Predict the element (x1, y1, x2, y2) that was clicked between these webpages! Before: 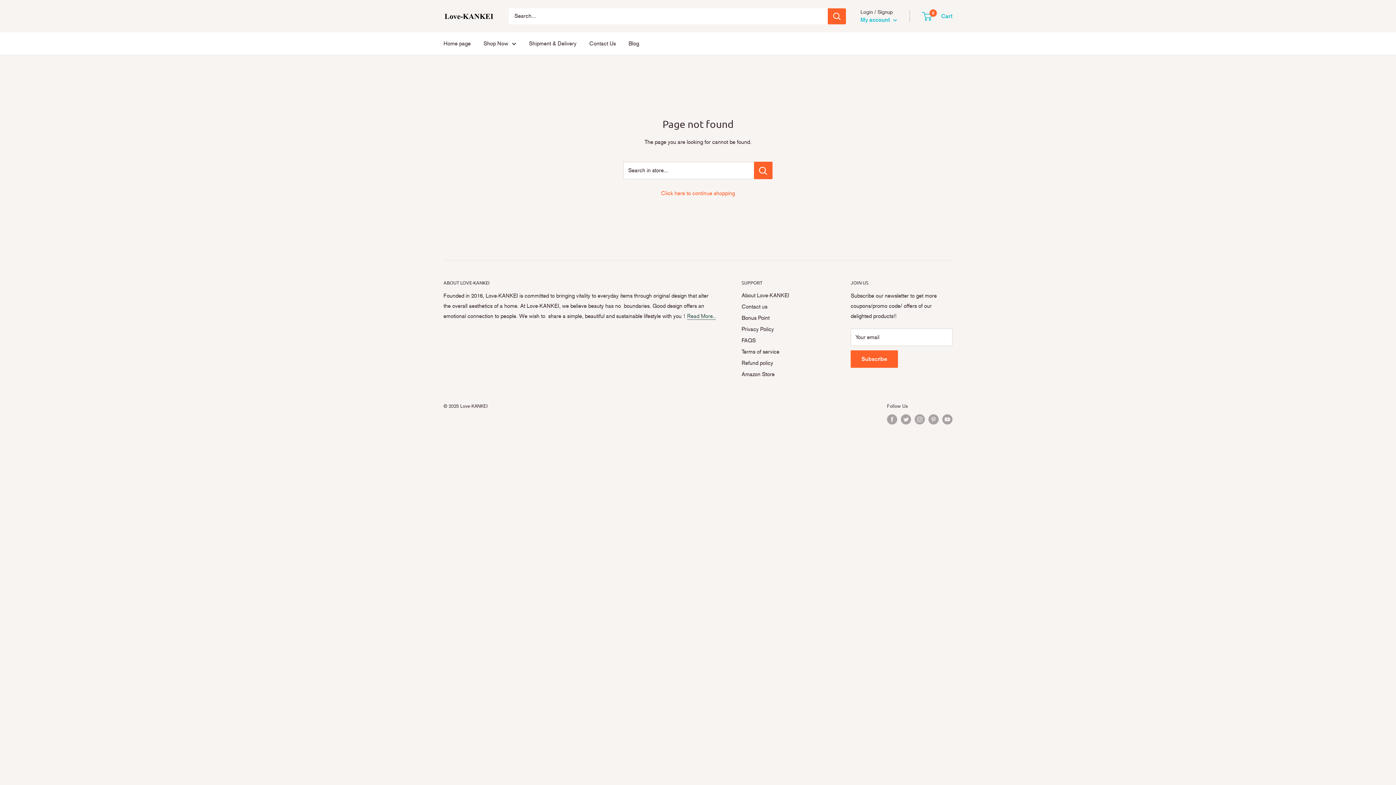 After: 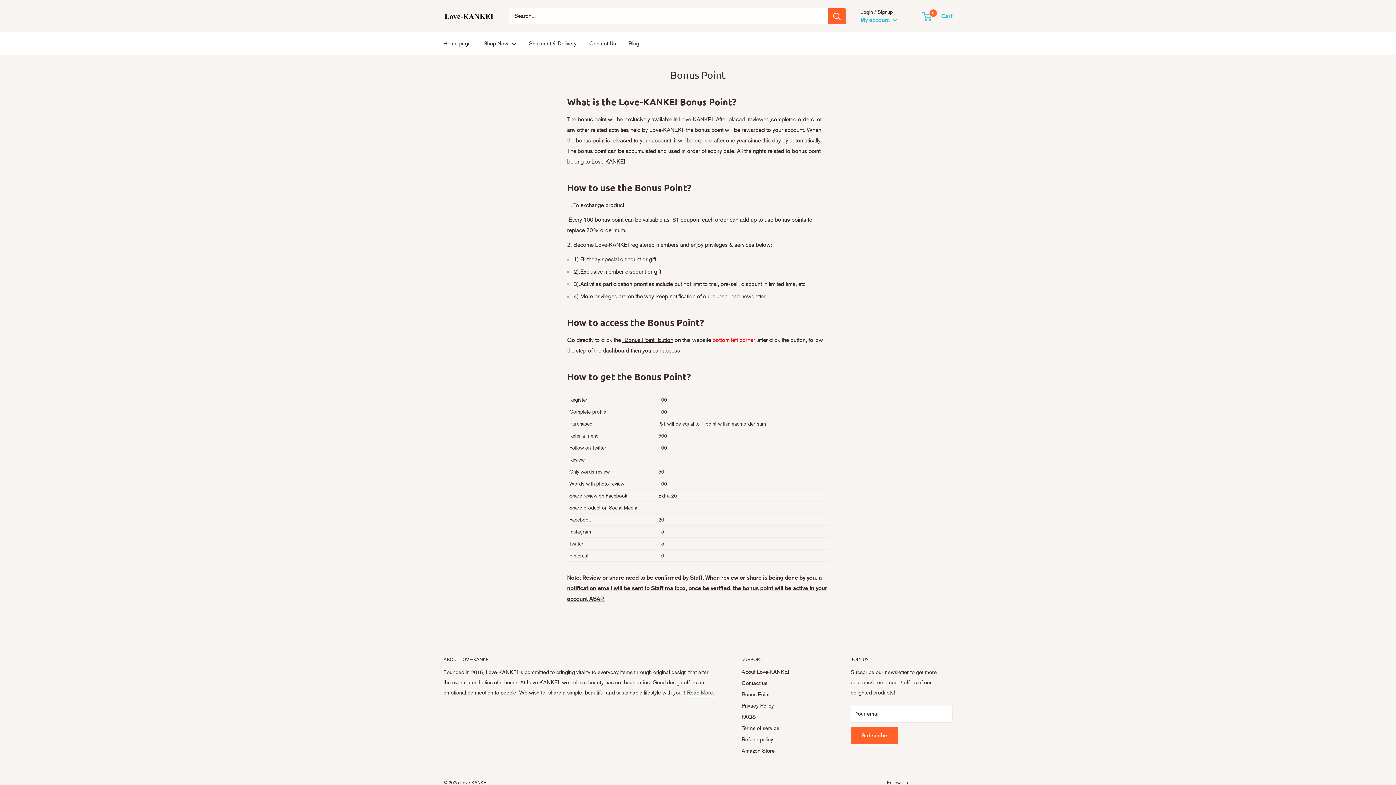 Action: bbox: (741, 312, 825, 324) label: Bonus Point